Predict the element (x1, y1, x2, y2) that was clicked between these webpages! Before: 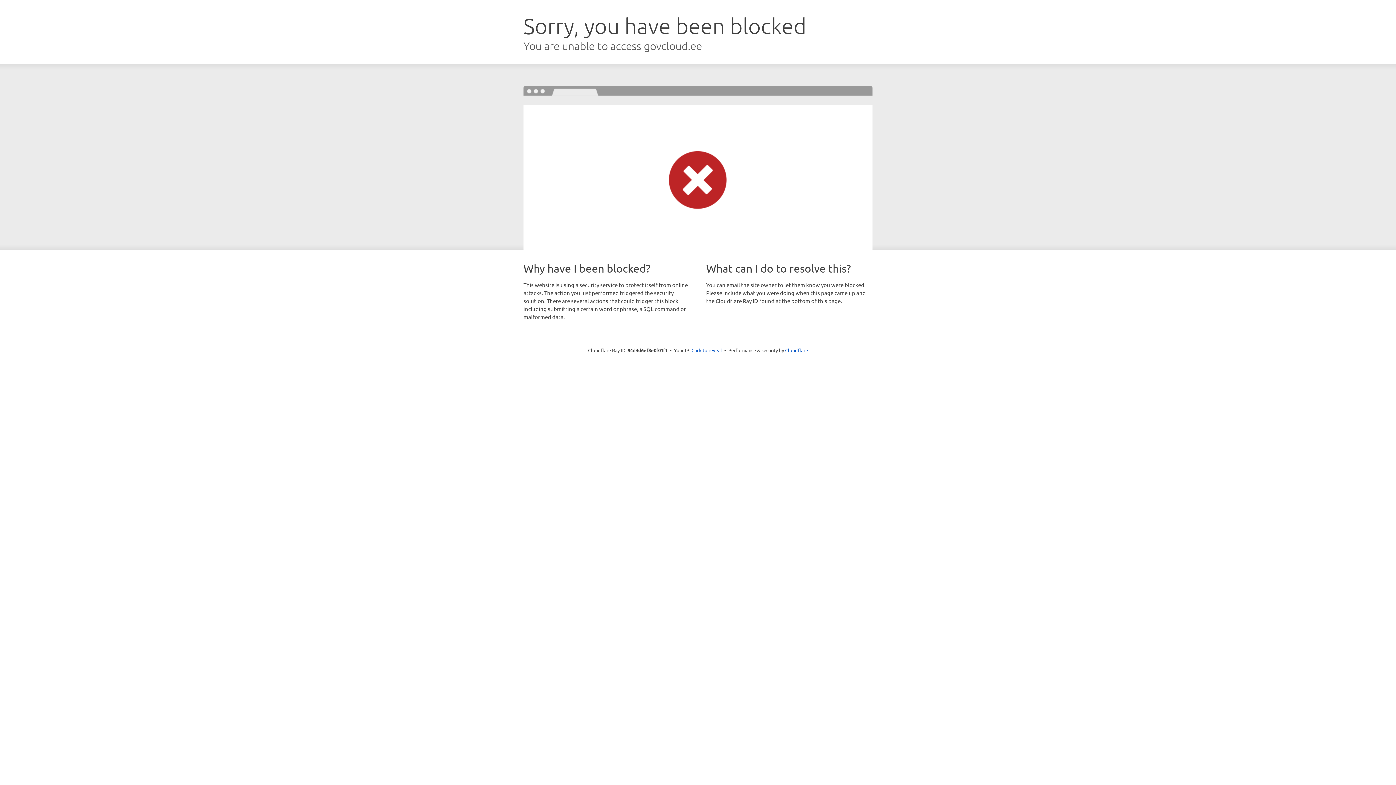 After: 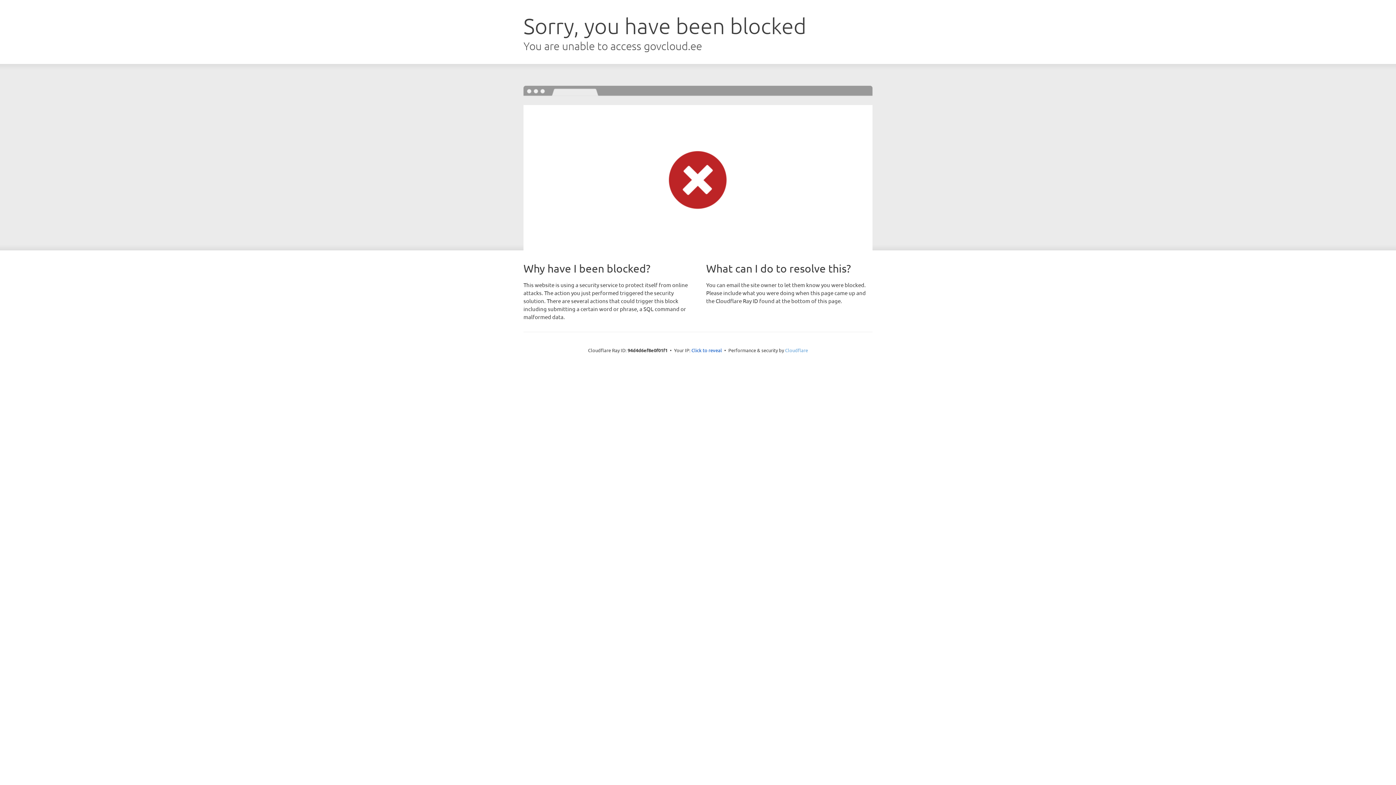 Action: label: Cloudflare bbox: (785, 347, 808, 353)